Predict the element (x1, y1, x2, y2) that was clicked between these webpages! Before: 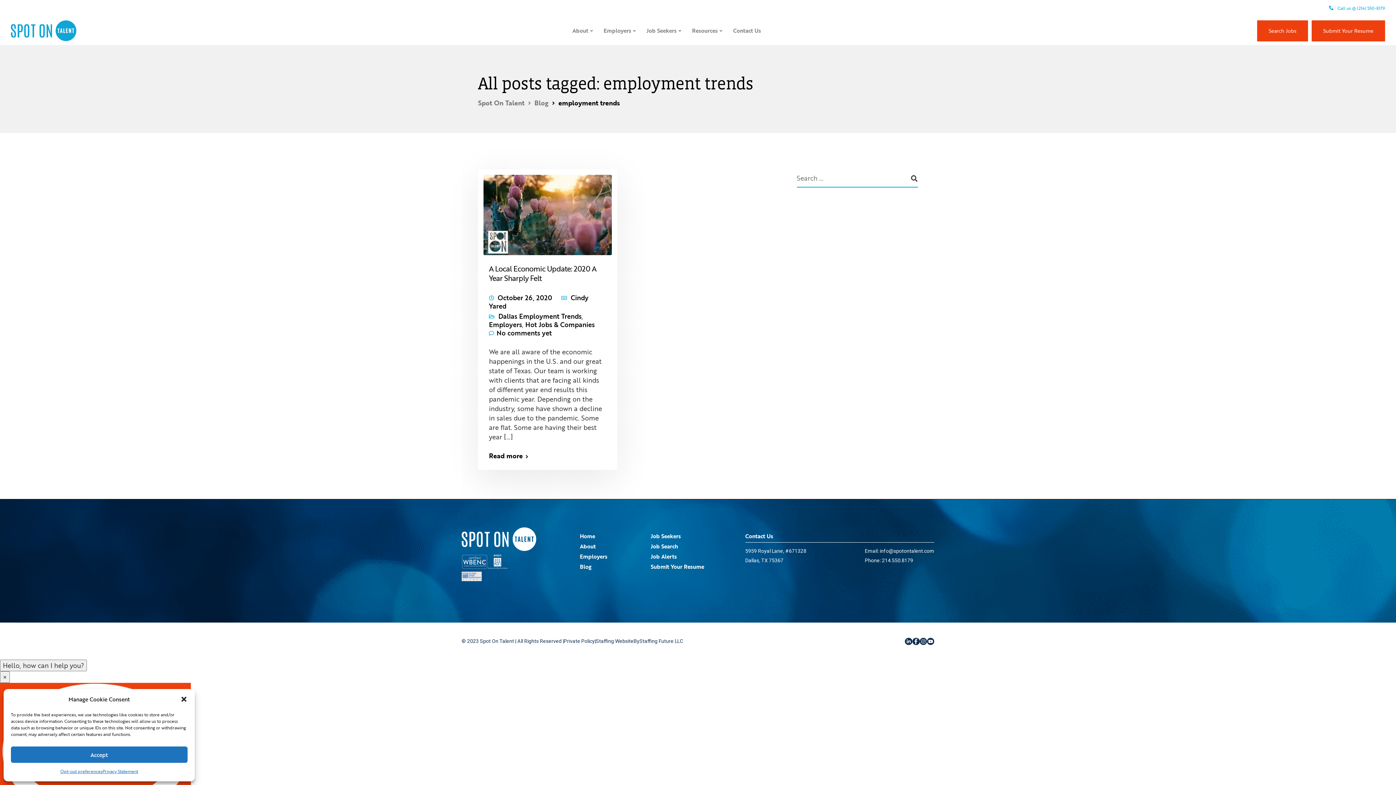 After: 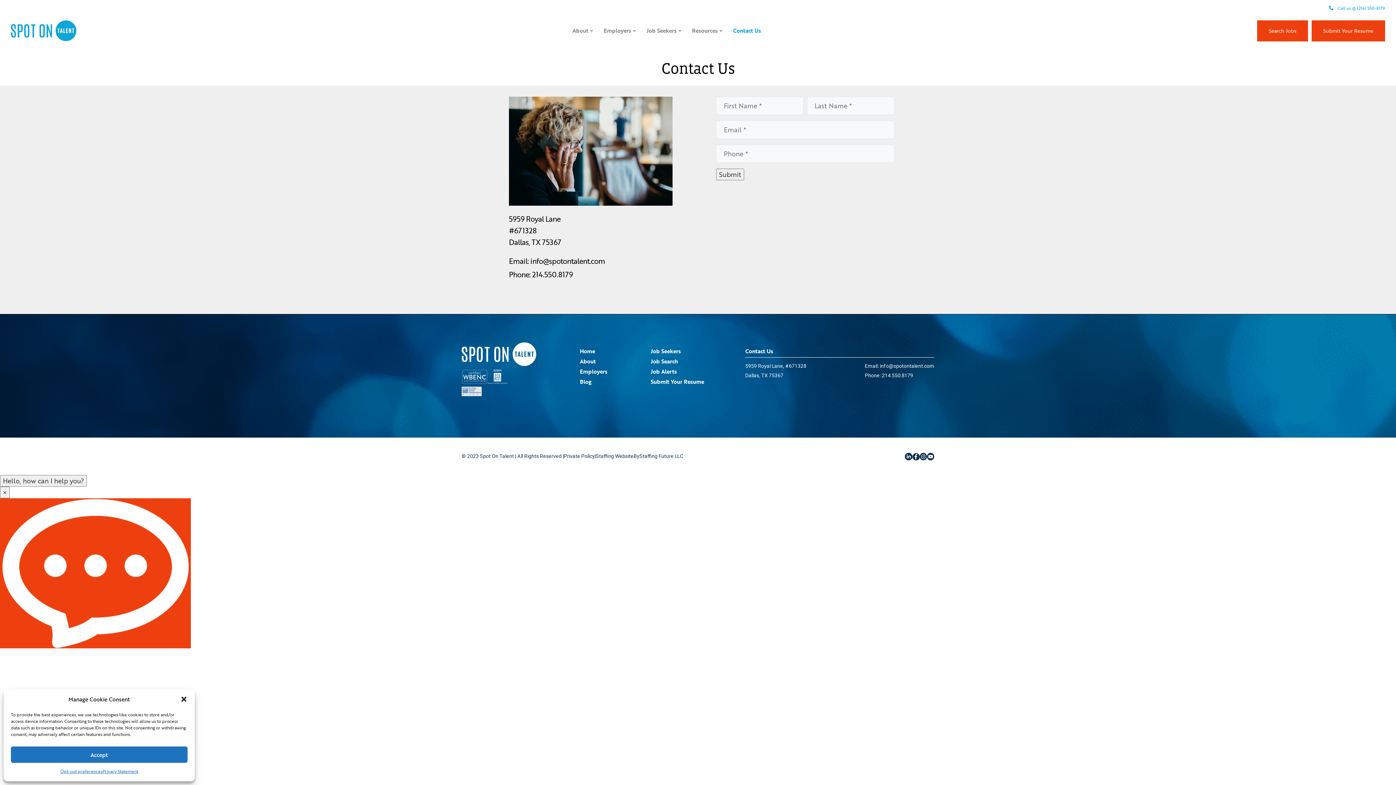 Action: bbox: (727, 16, 766, 45) label: Contact Us